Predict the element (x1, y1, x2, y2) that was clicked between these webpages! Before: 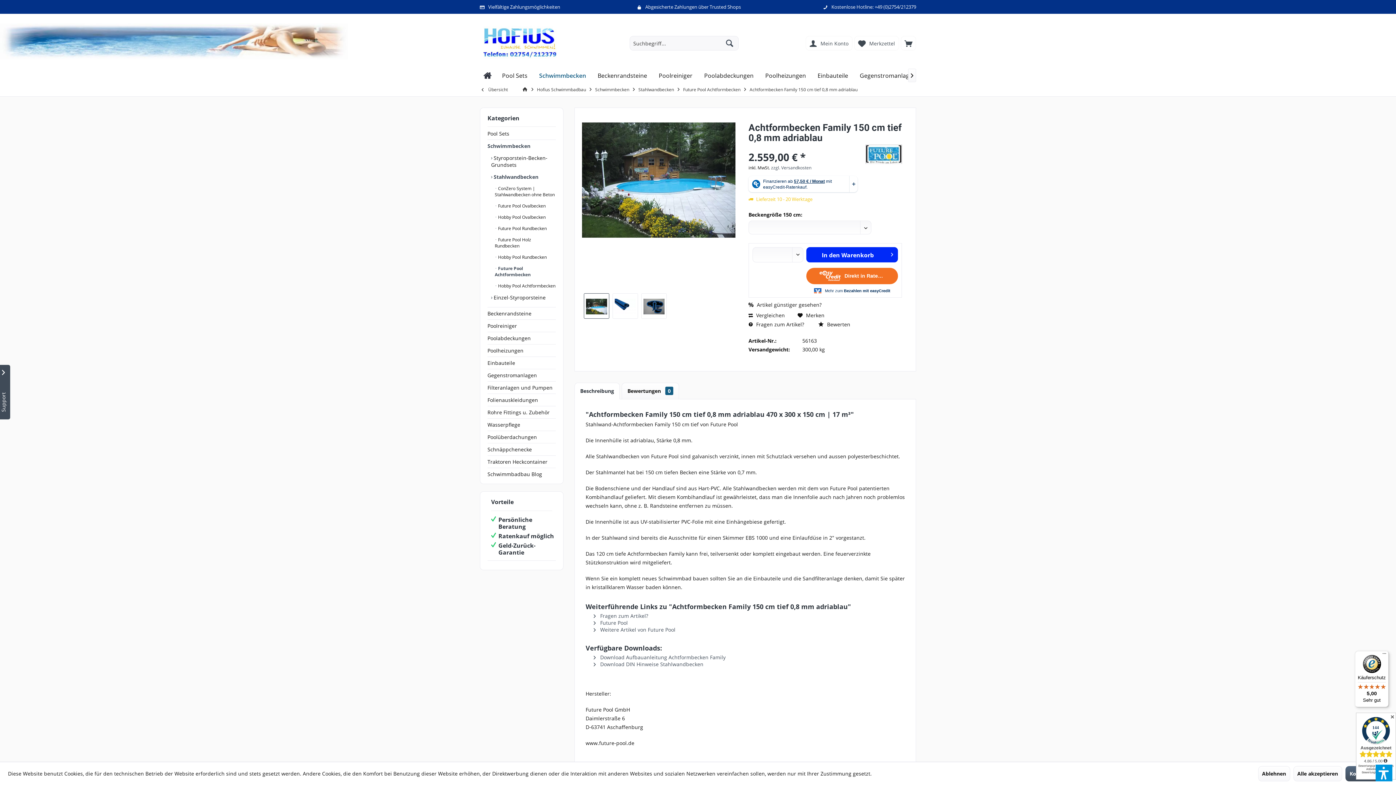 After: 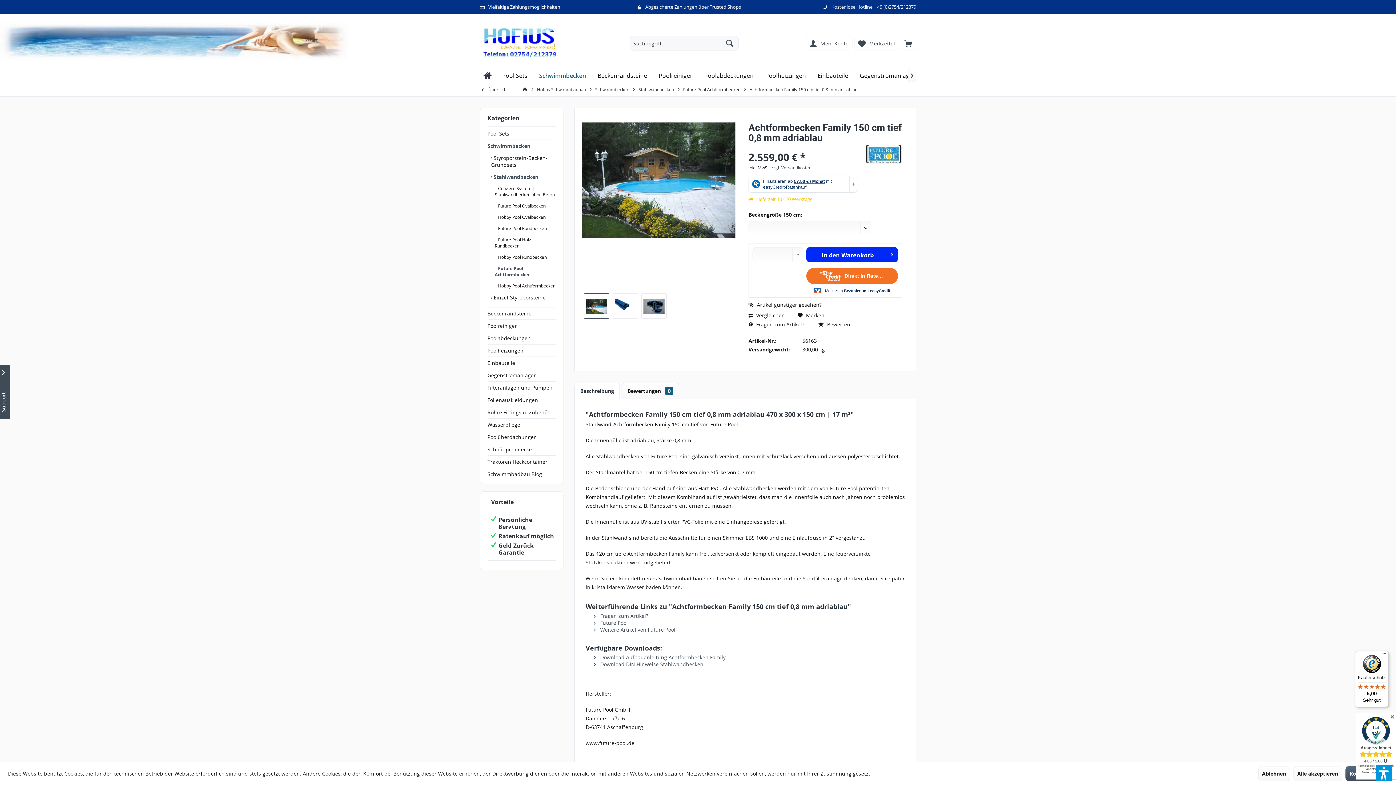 Action: bbox: (574, 382, 620, 399) label: Beschreibung